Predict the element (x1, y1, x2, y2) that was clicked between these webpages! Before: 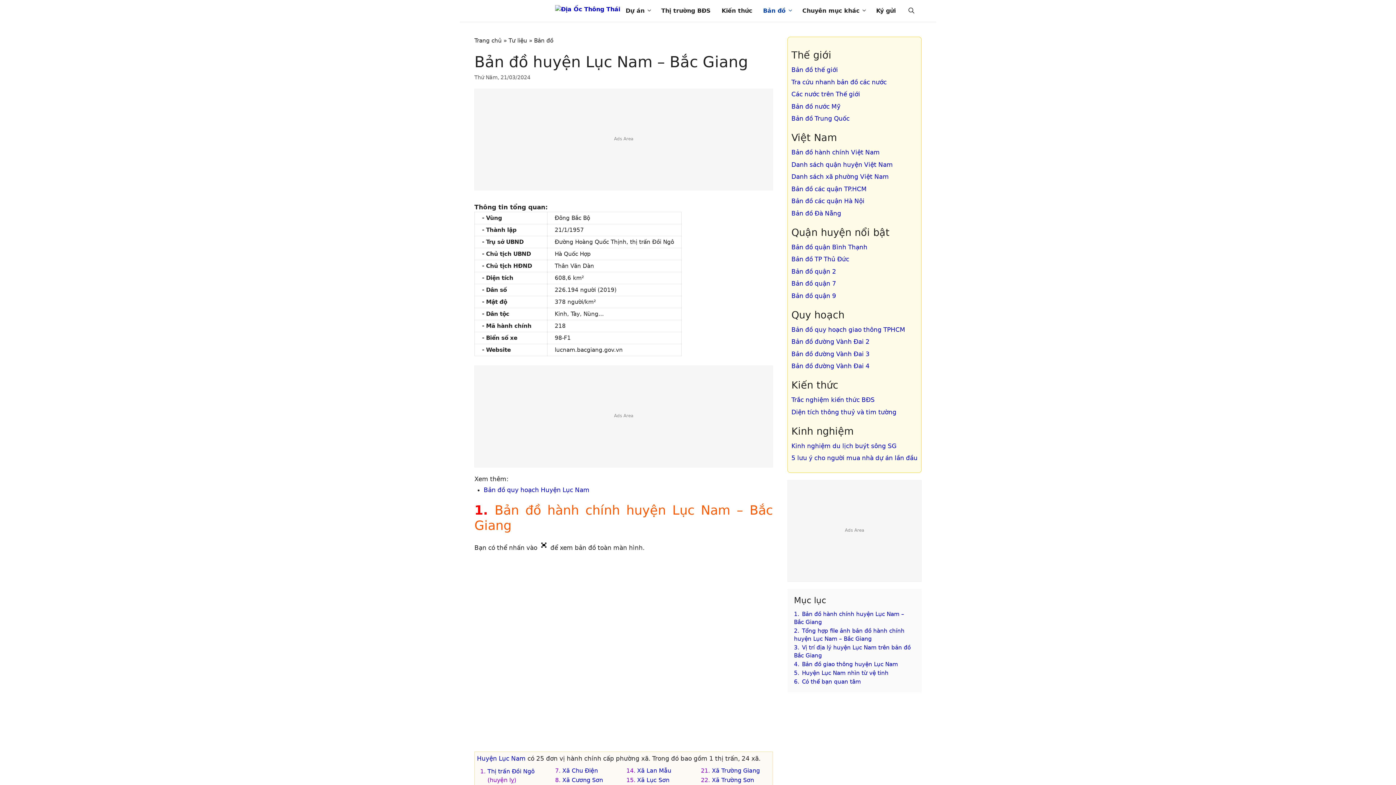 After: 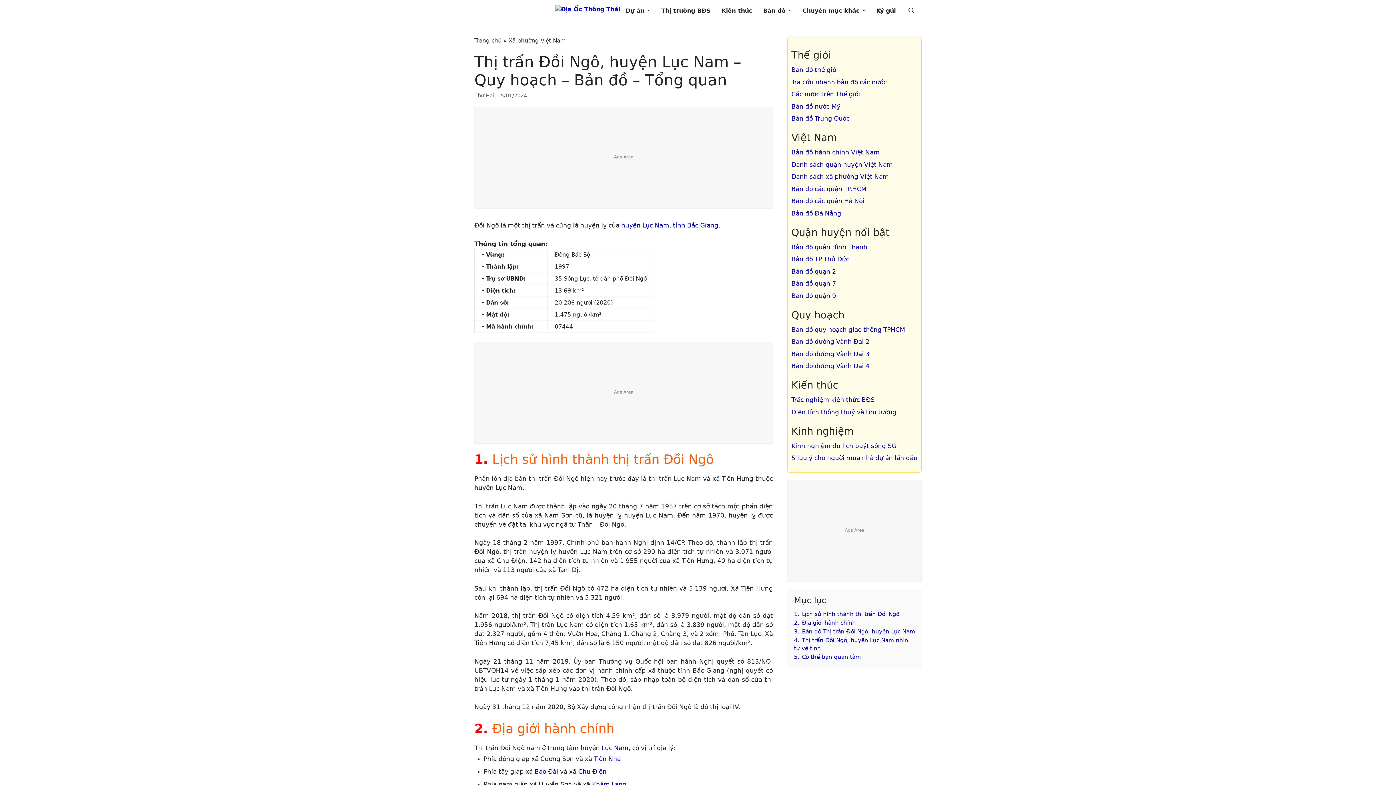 Action: label: Thị trấn Đồi Ngô bbox: (487, 768, 534, 775)